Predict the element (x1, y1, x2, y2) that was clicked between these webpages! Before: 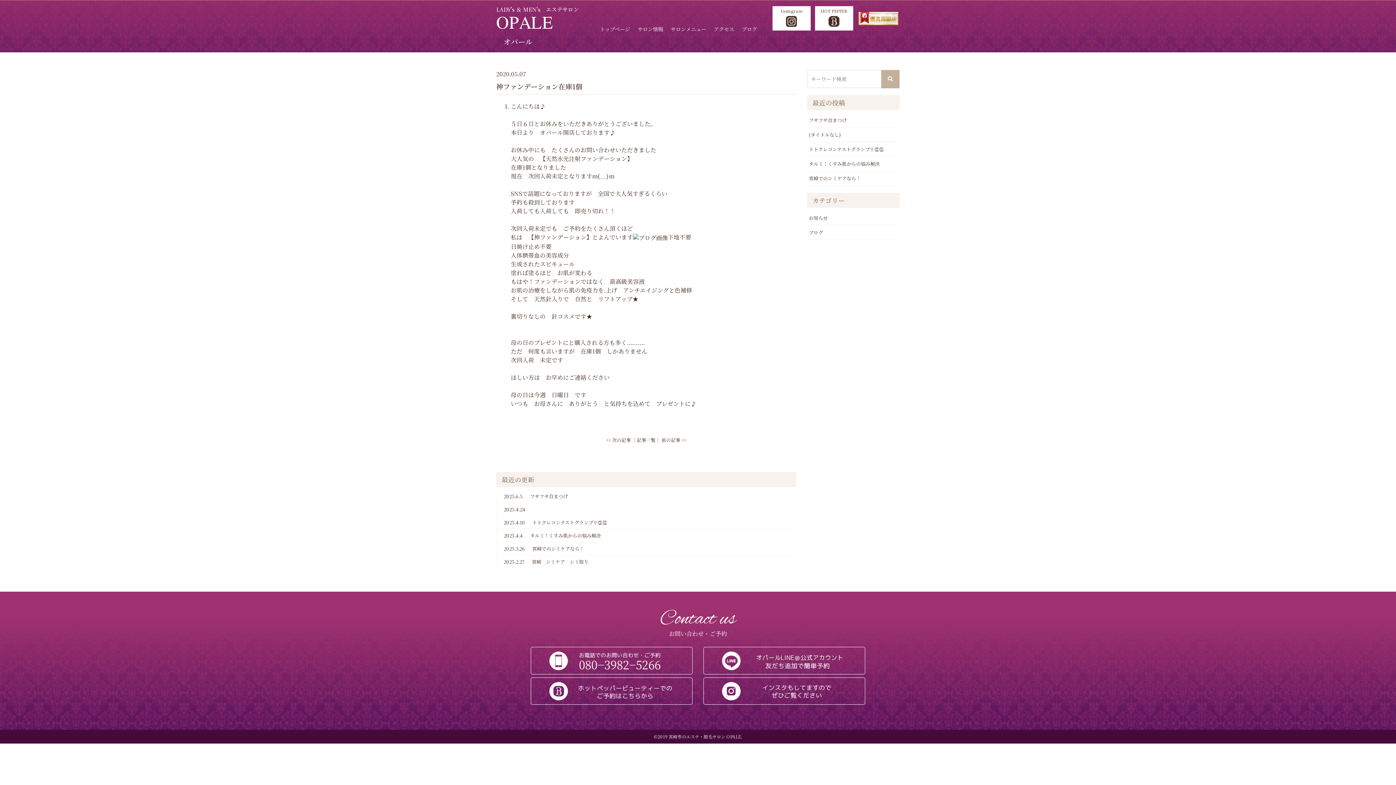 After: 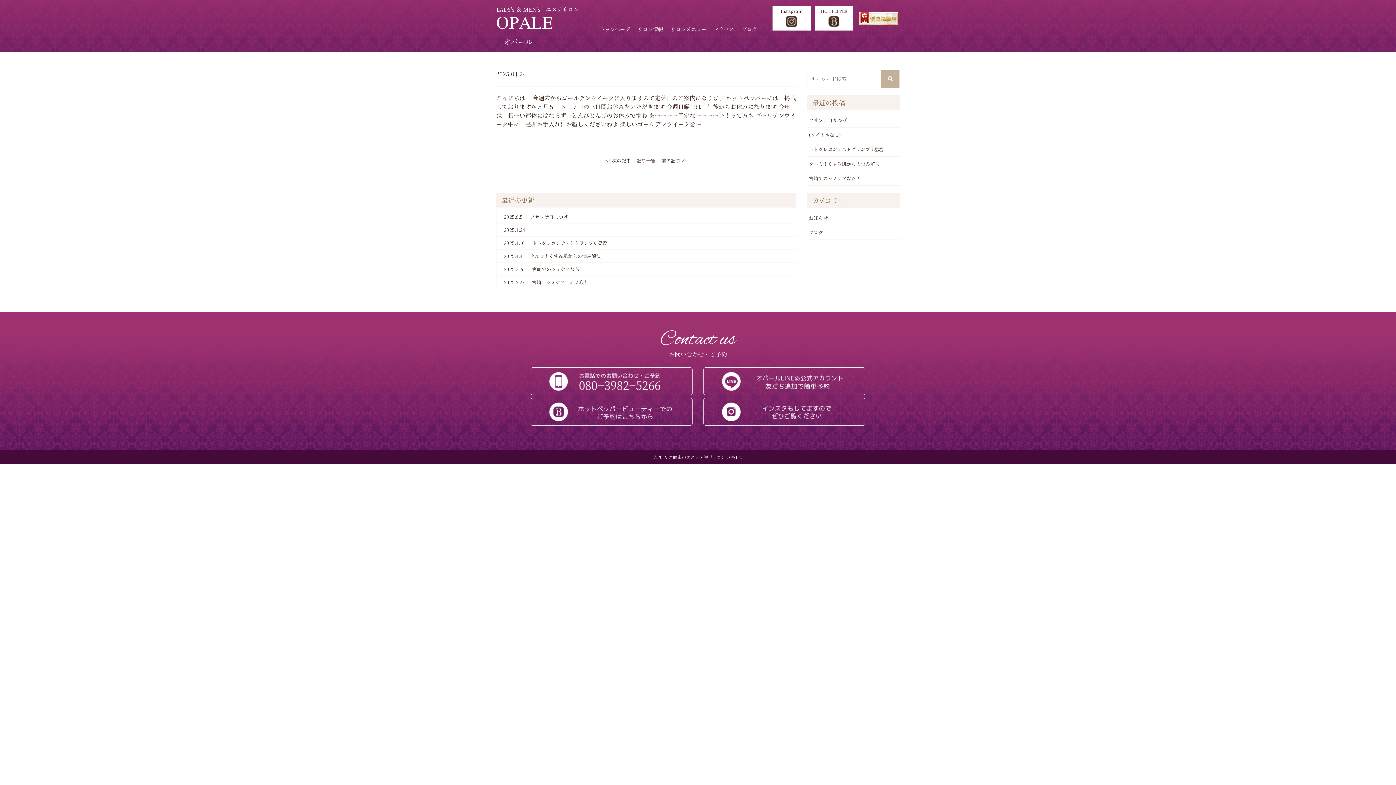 Action: bbox: (496, 503, 796, 516) label: 2025.4.24